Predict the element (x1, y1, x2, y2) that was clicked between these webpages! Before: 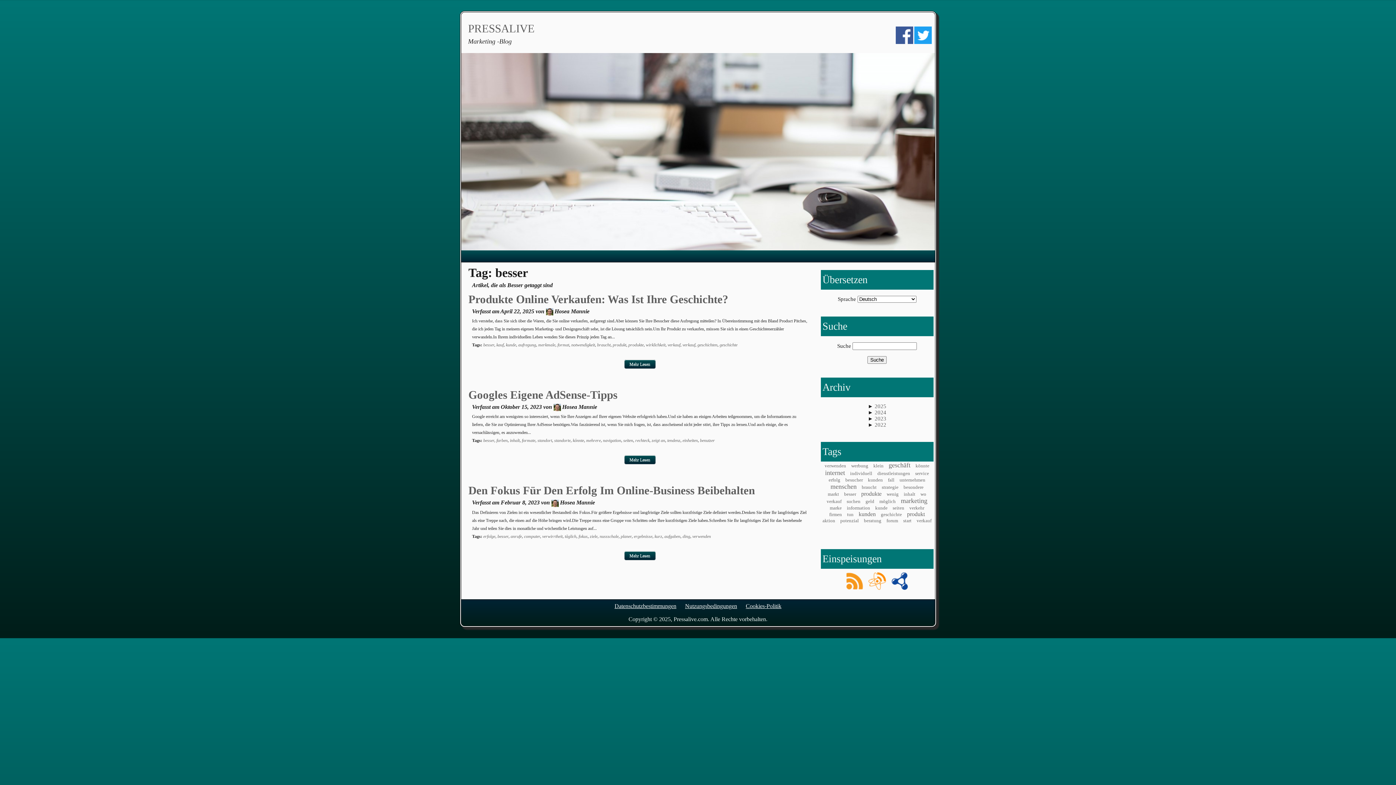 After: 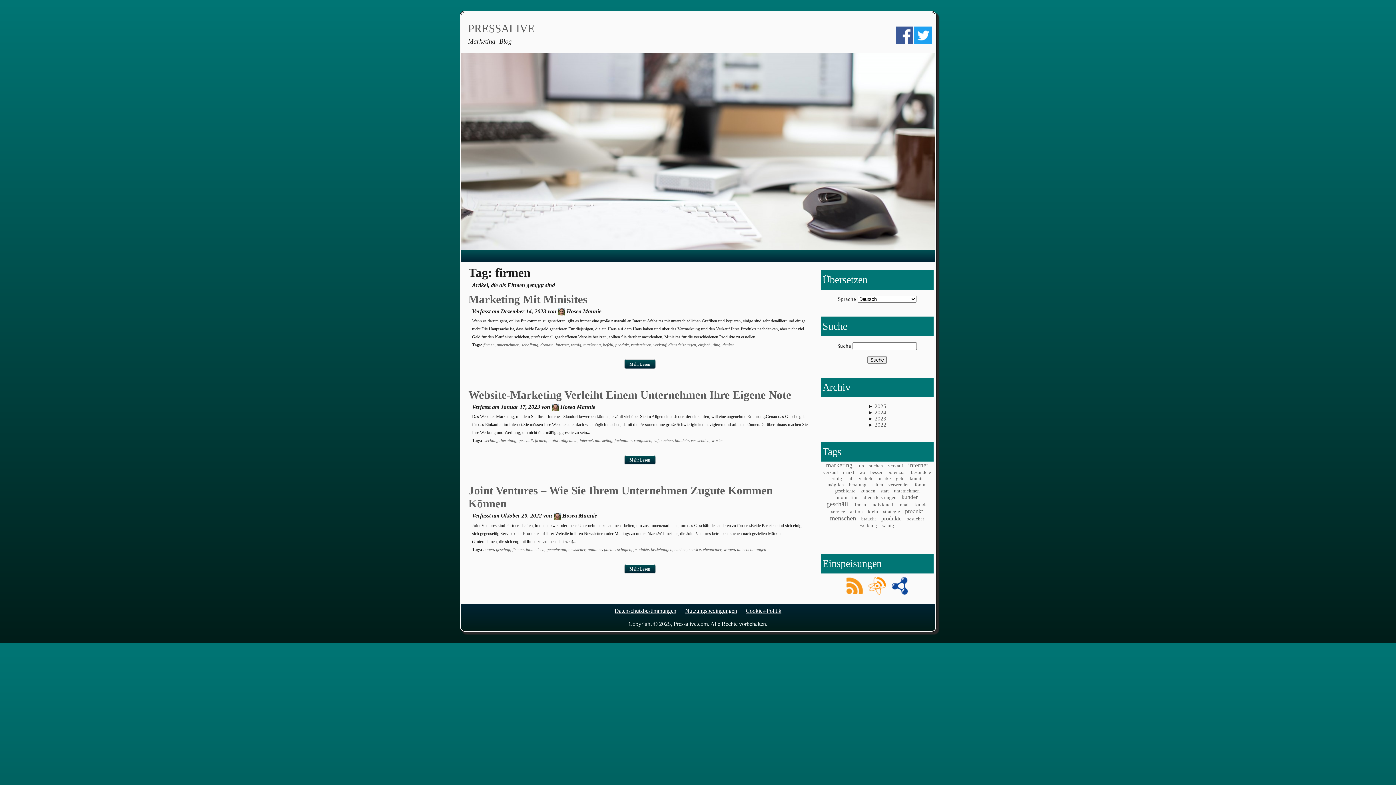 Action: label: firmen bbox: (829, 511, 842, 517)